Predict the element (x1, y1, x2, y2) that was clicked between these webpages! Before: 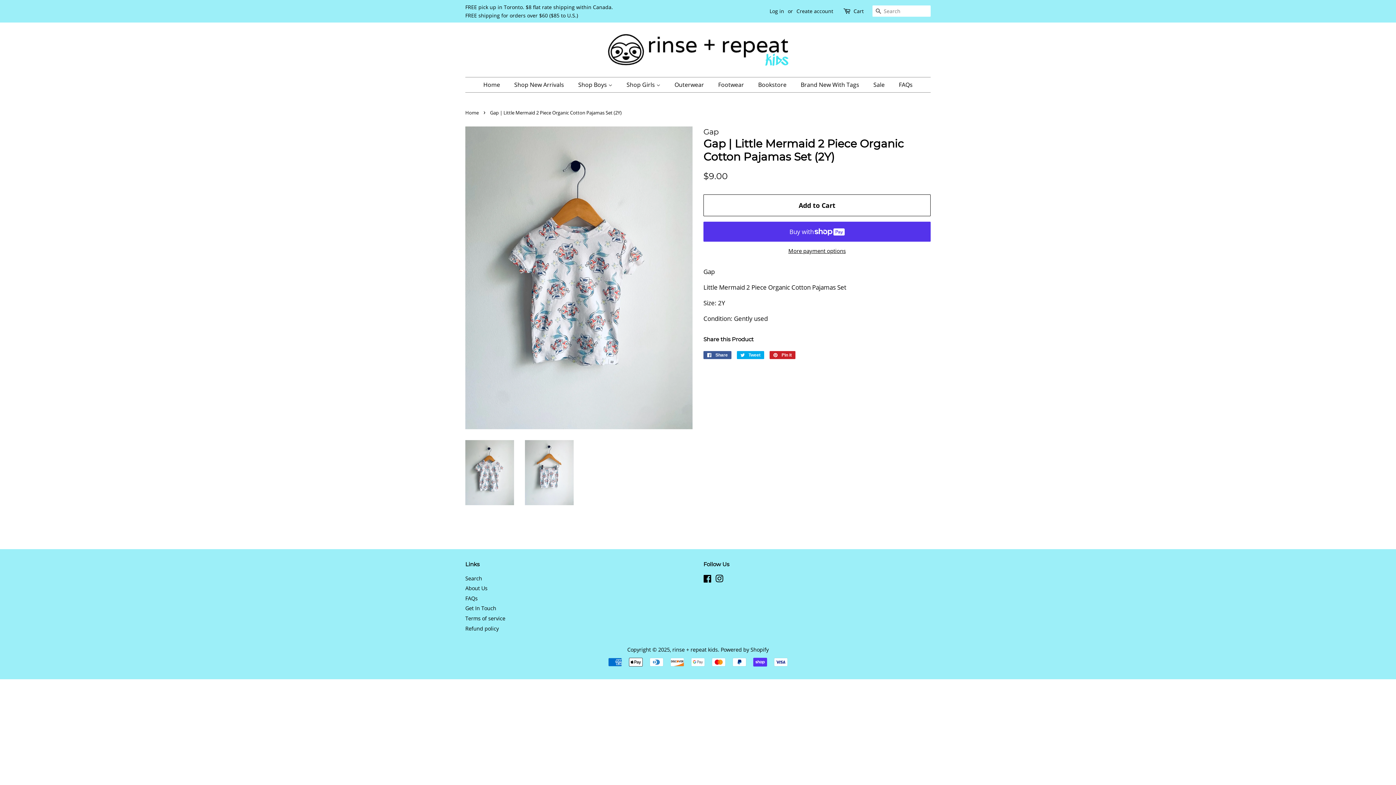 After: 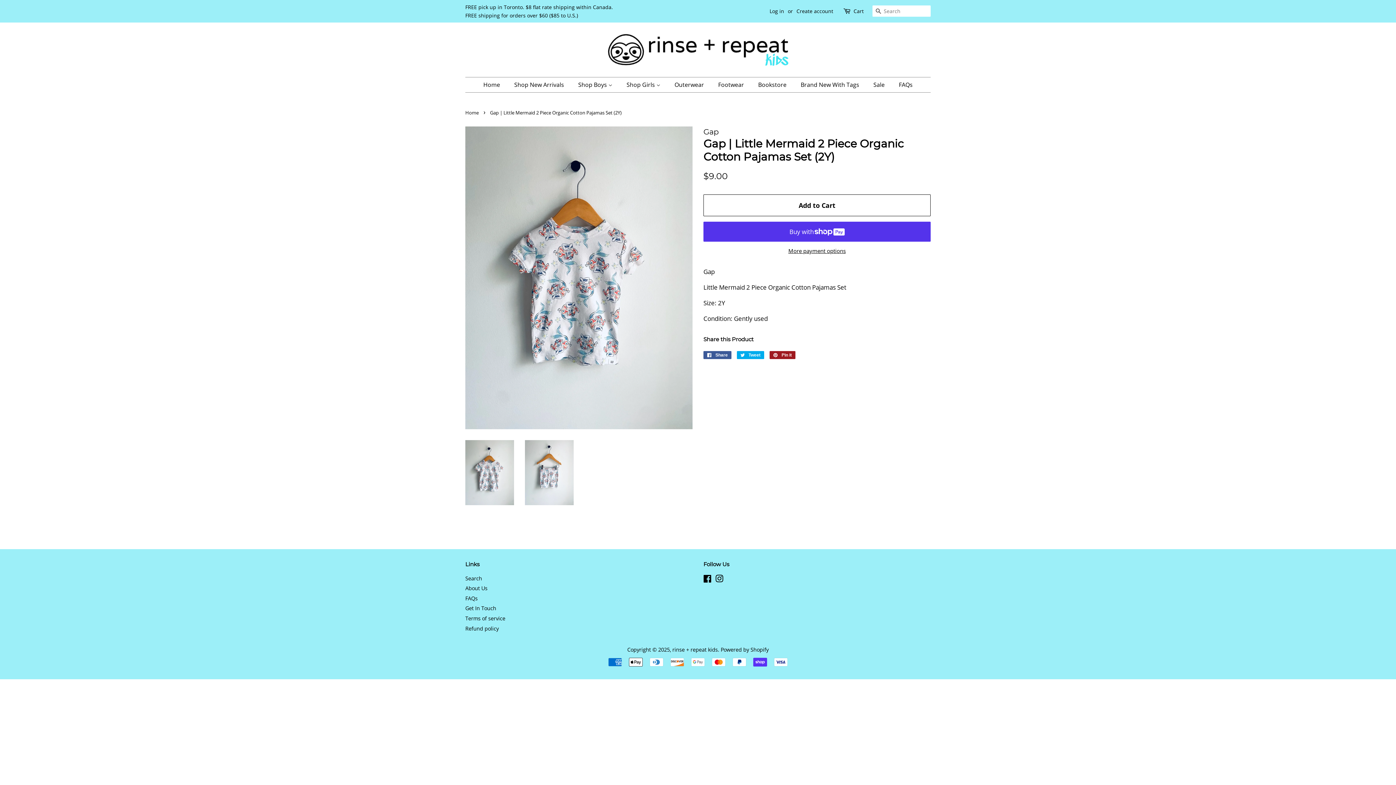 Action: label:  Pin it
Pin on Pinterest bbox: (769, 351, 795, 359)